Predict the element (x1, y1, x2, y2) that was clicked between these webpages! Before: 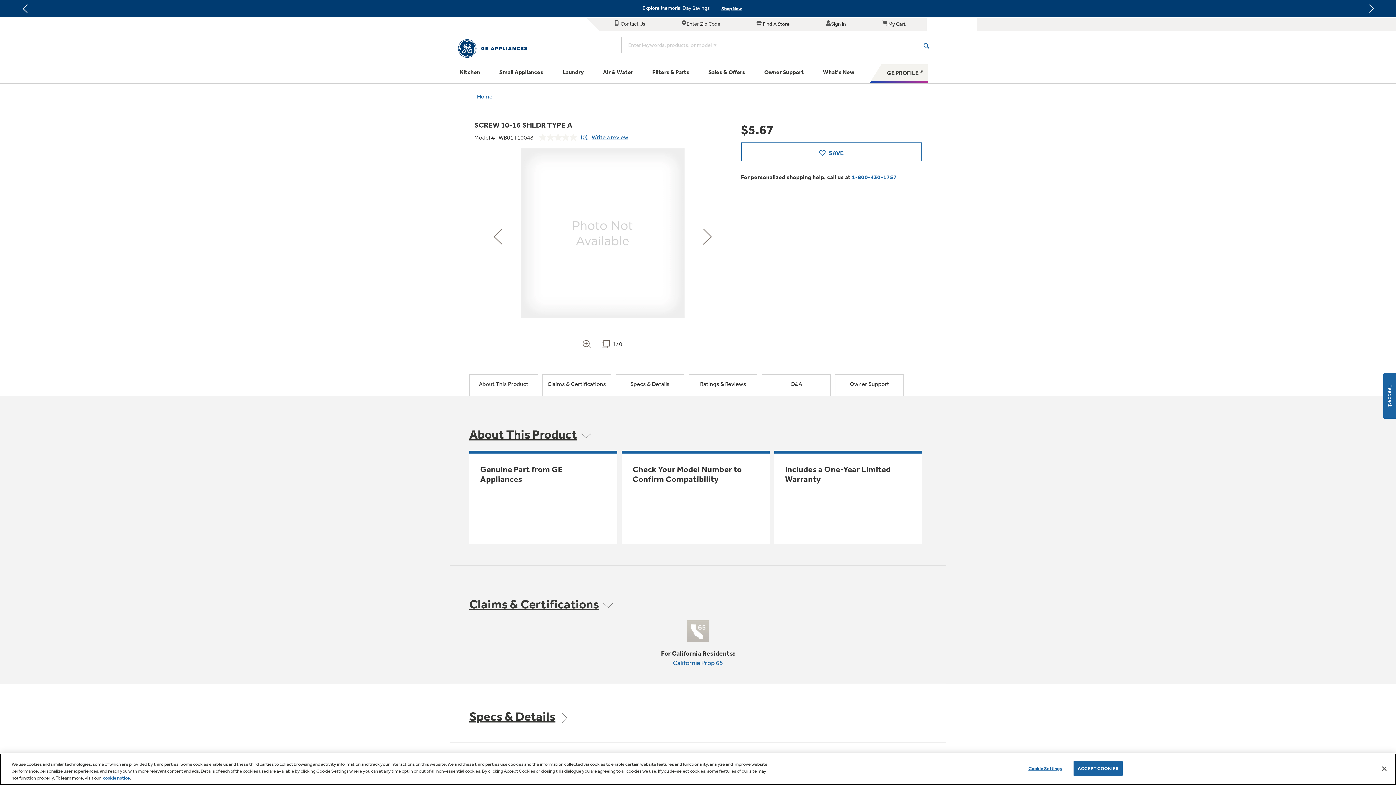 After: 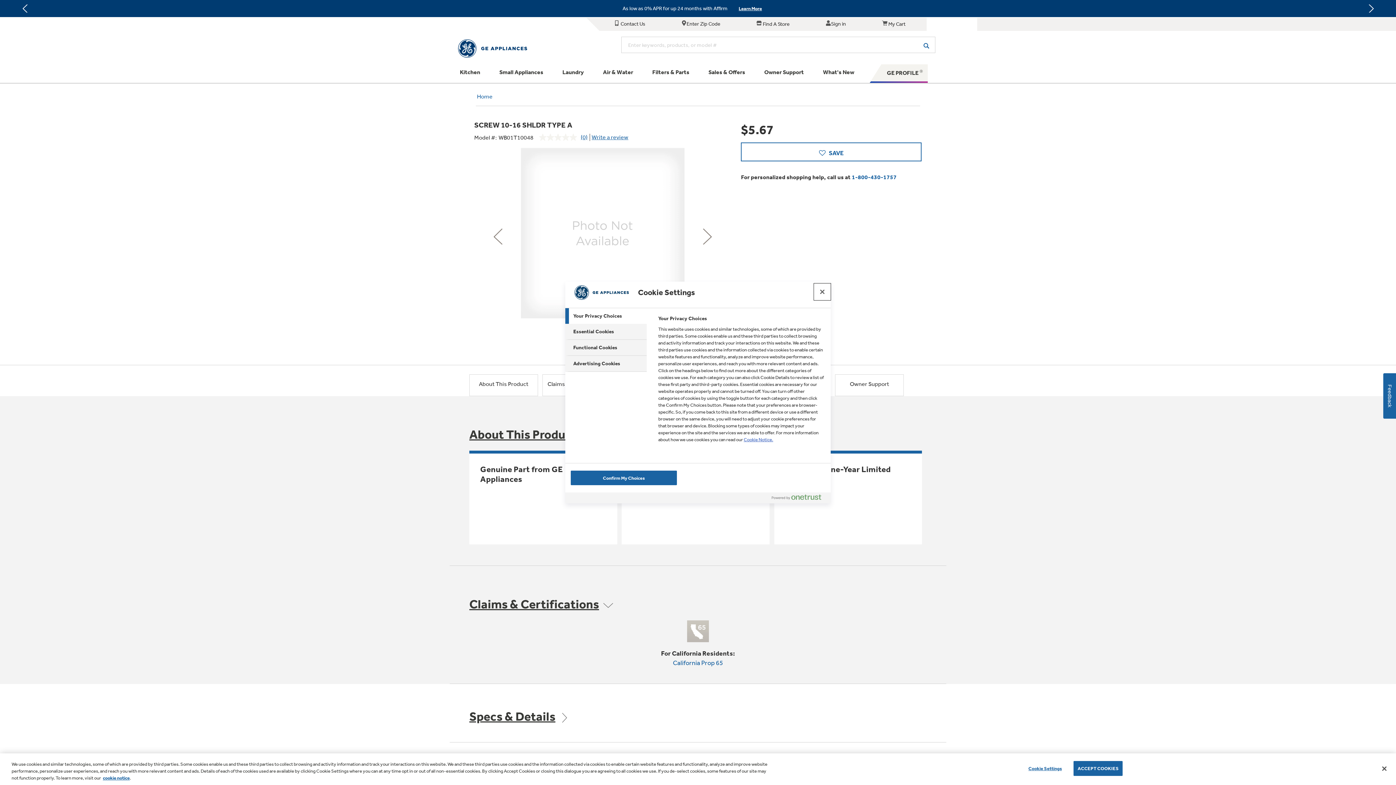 Action: label: Cookie Settings bbox: (1022, 761, 1068, 775)